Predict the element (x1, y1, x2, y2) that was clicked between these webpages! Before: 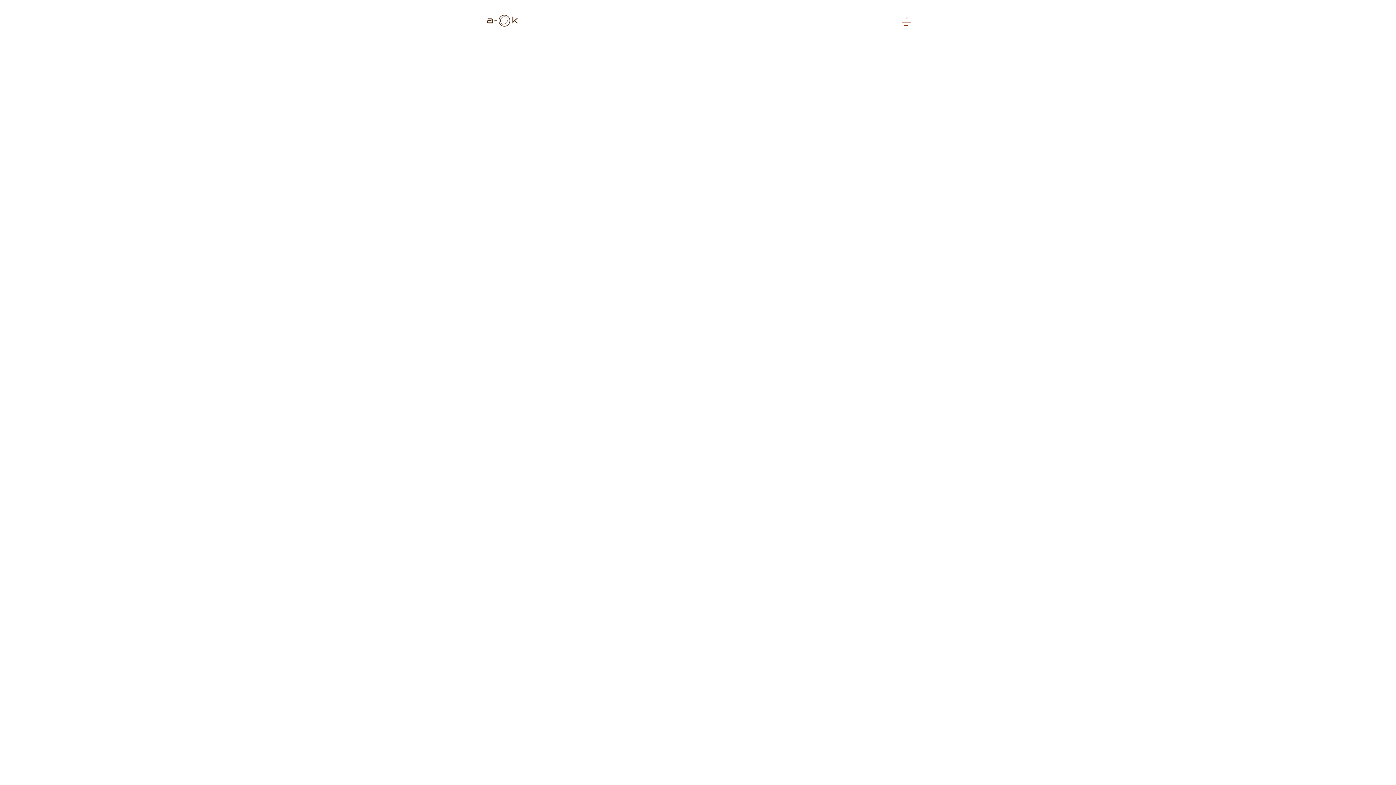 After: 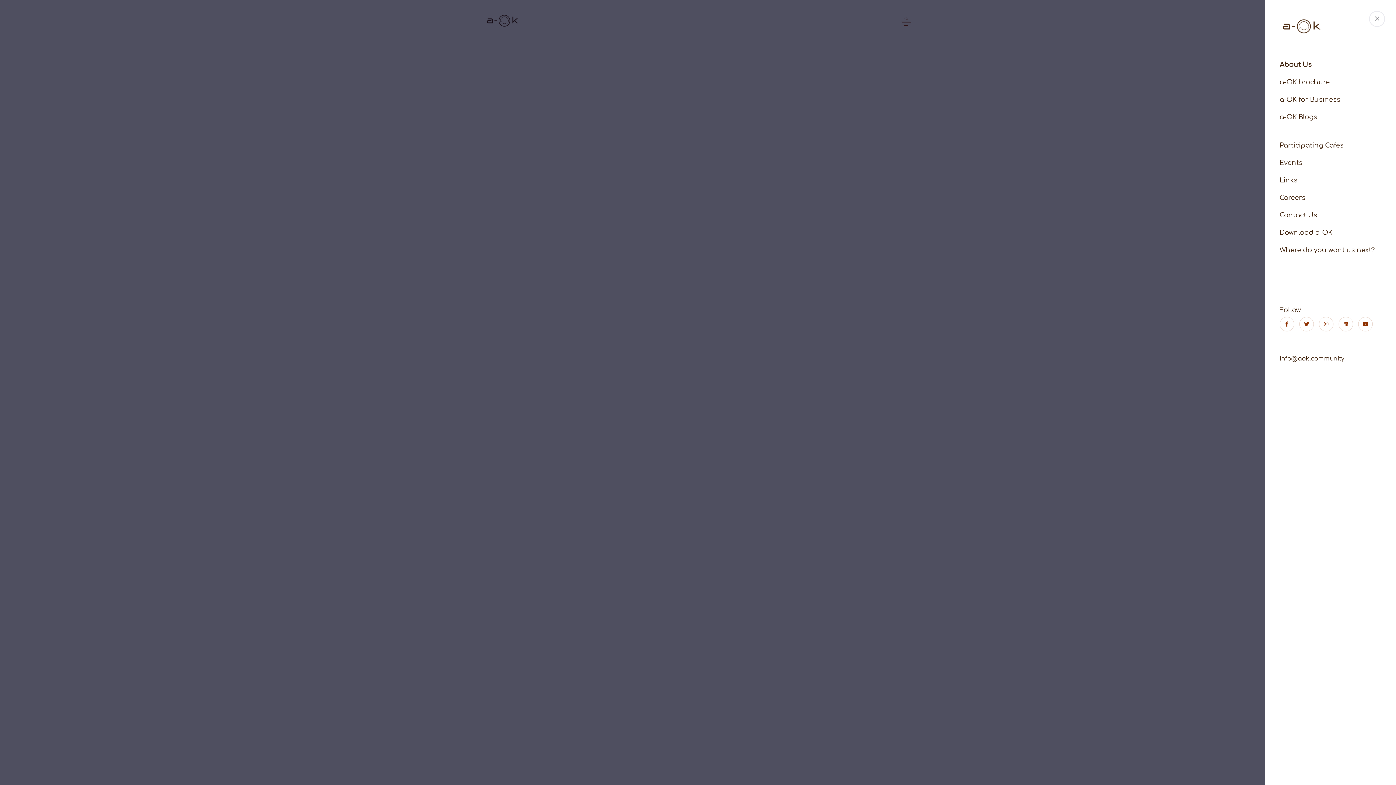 Action: bbox: (901, 15, 912, 26)